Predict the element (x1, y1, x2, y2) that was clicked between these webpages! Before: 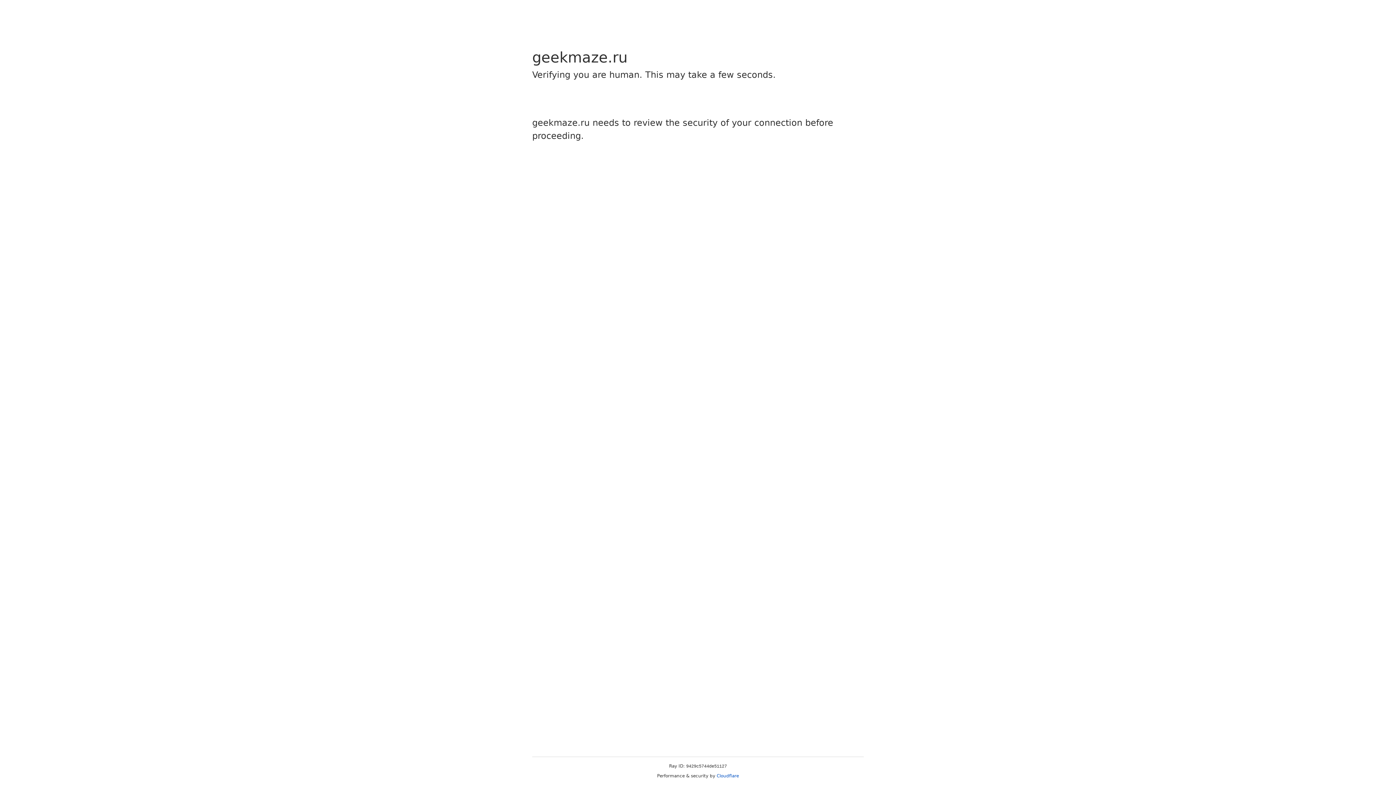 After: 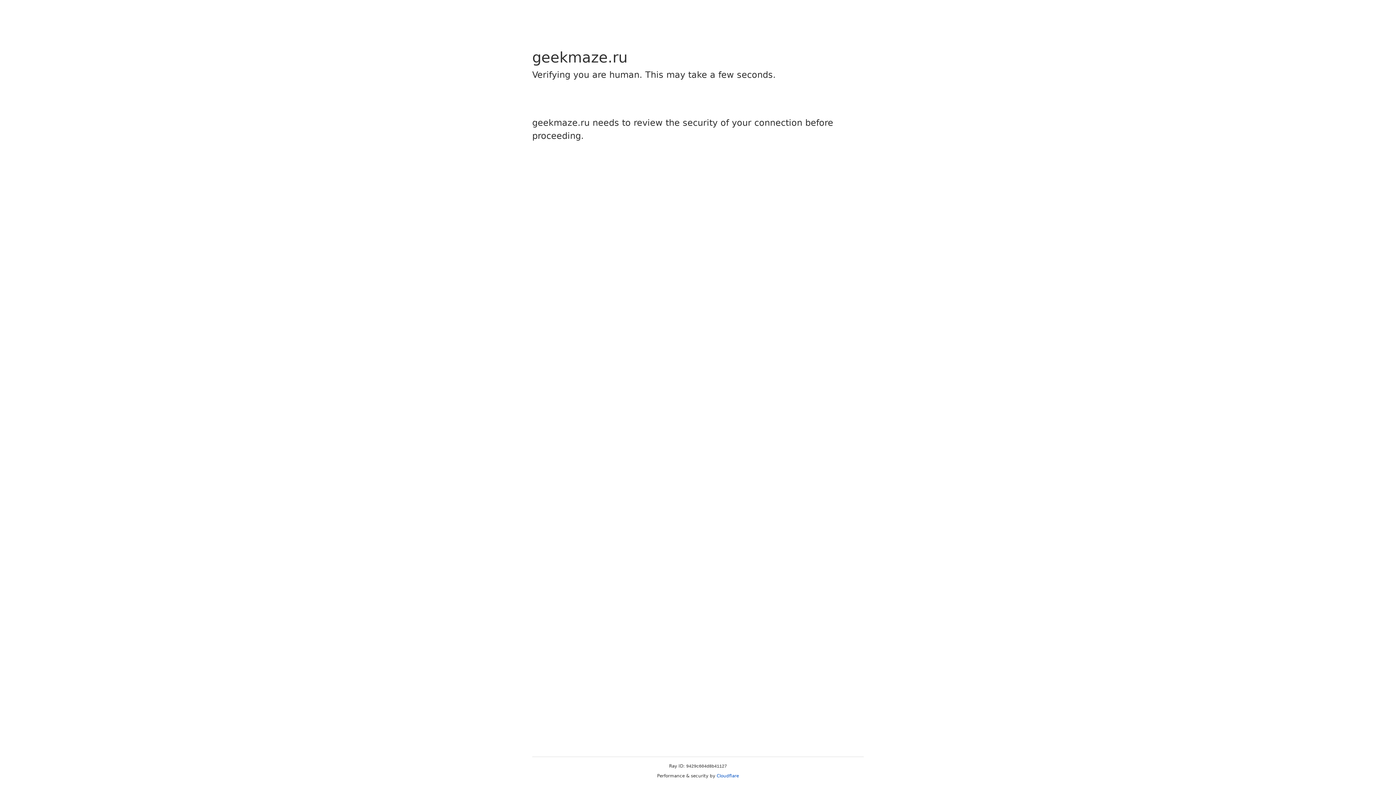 Action: bbox: (716, 773, 739, 778) label: Cloudflare